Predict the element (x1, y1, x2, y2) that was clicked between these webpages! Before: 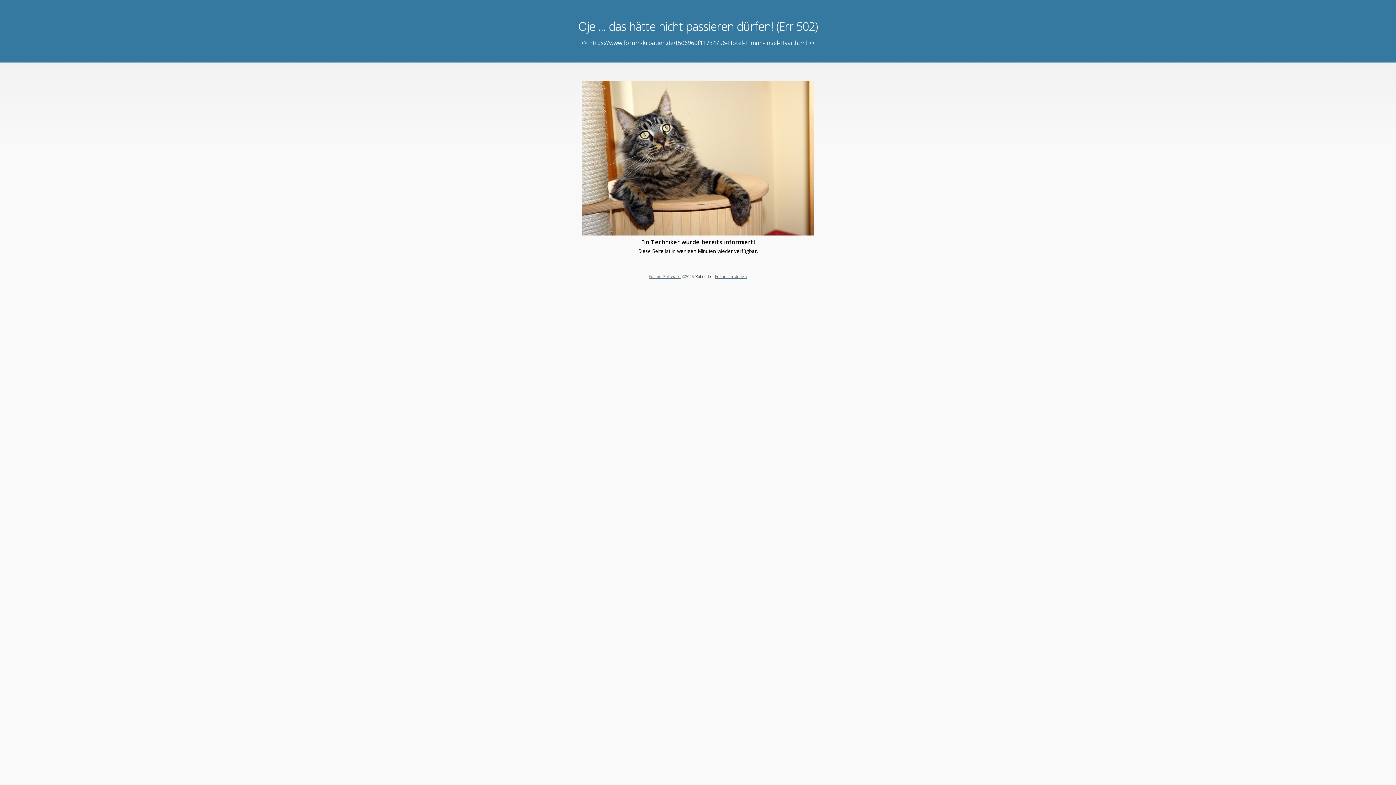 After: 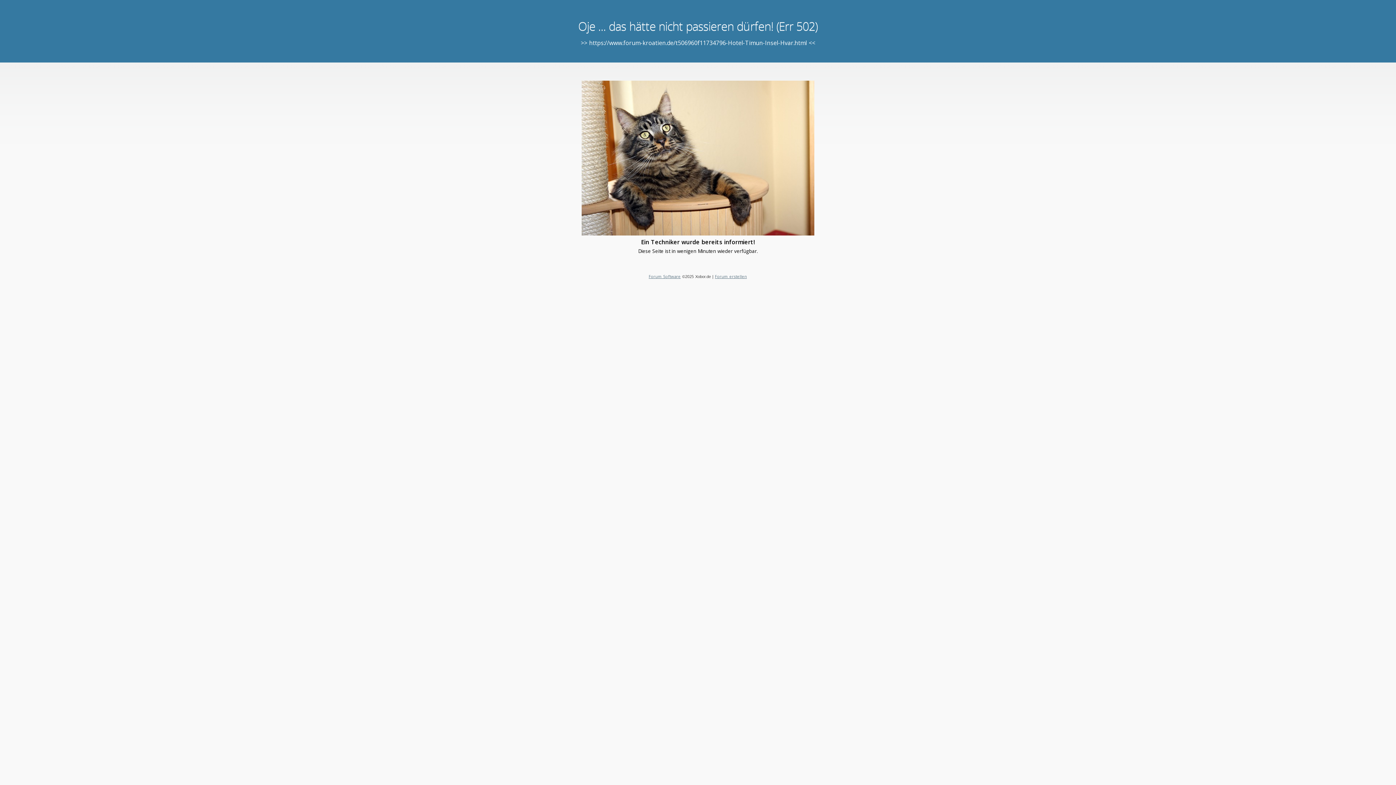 Action: bbox: (648, 273, 680, 279) label: Forum Software